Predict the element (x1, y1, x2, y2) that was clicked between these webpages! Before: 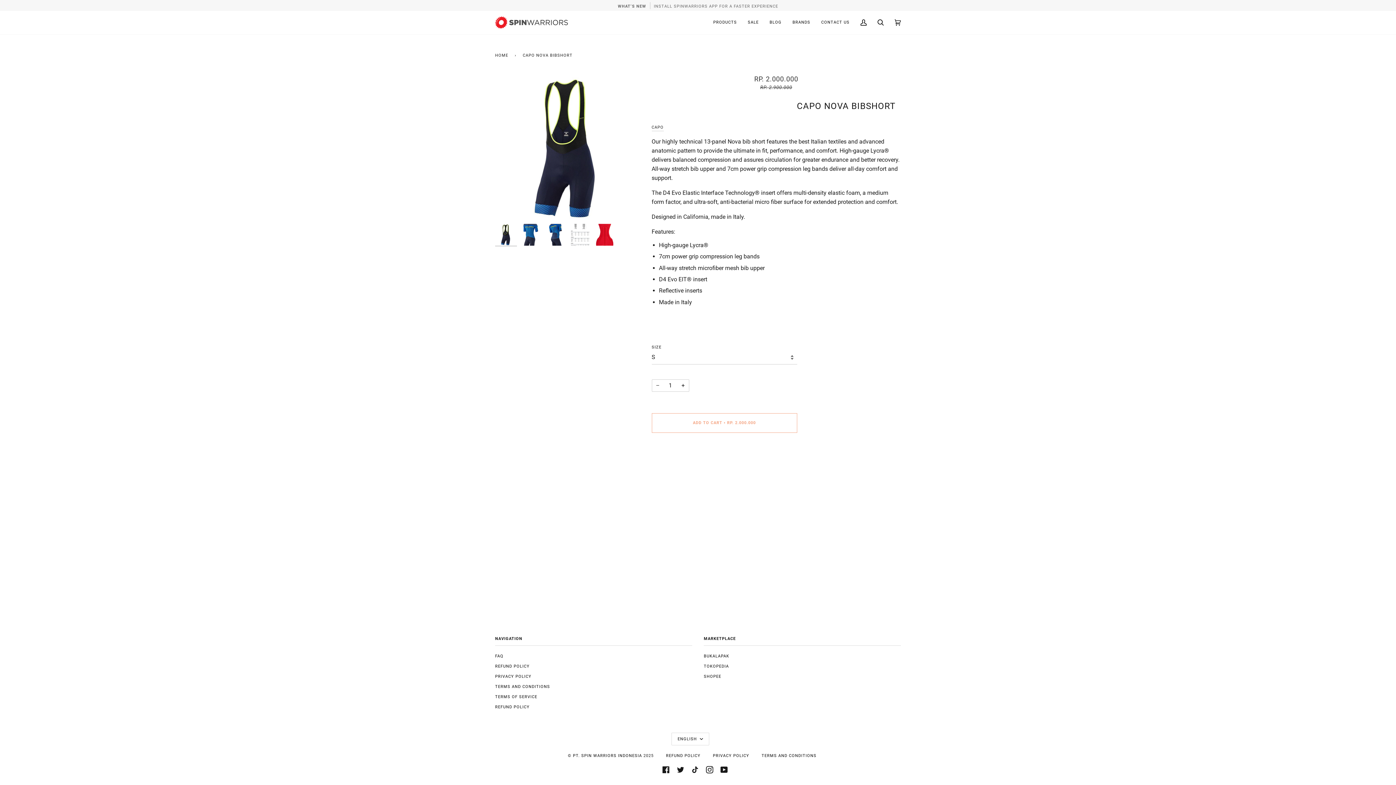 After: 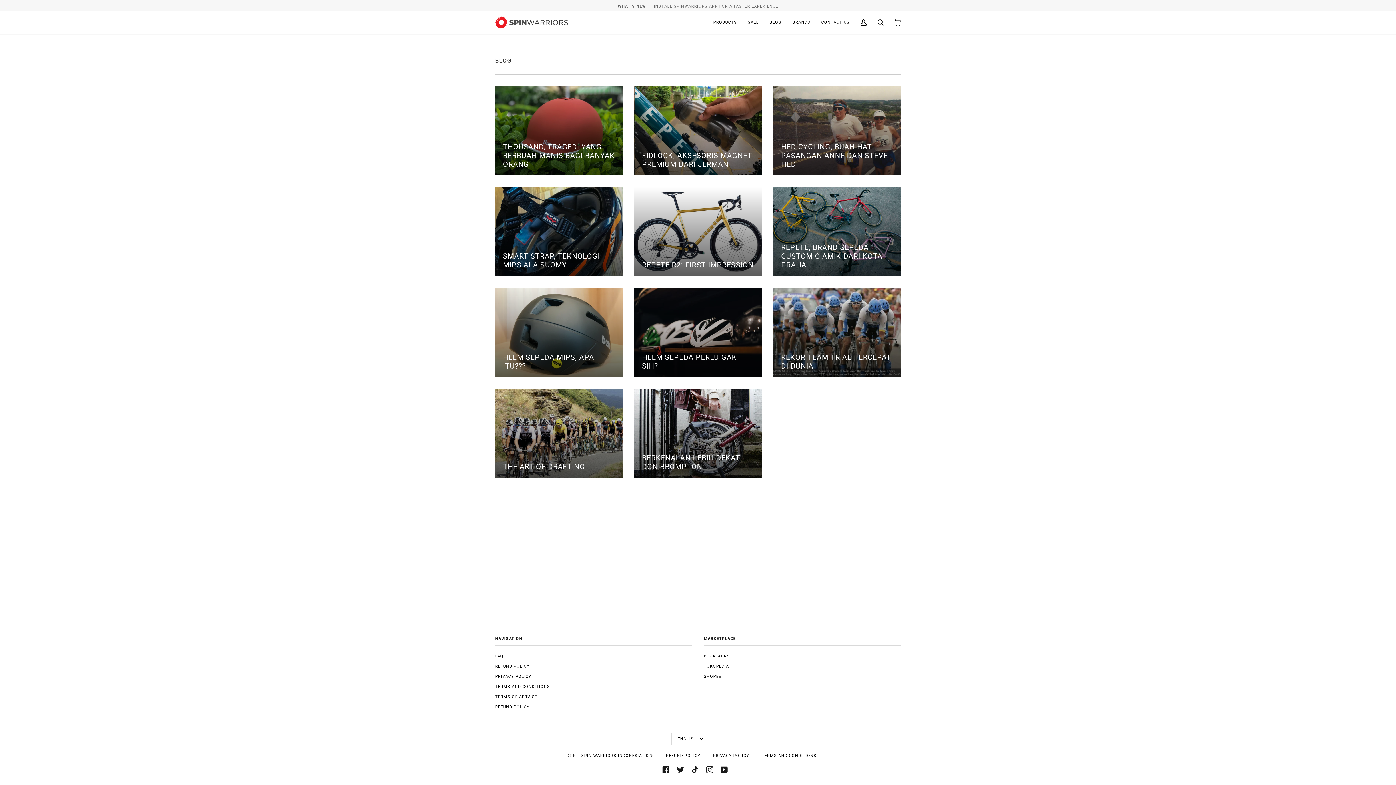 Action: bbox: (764, 10, 787, 34) label: BLOG